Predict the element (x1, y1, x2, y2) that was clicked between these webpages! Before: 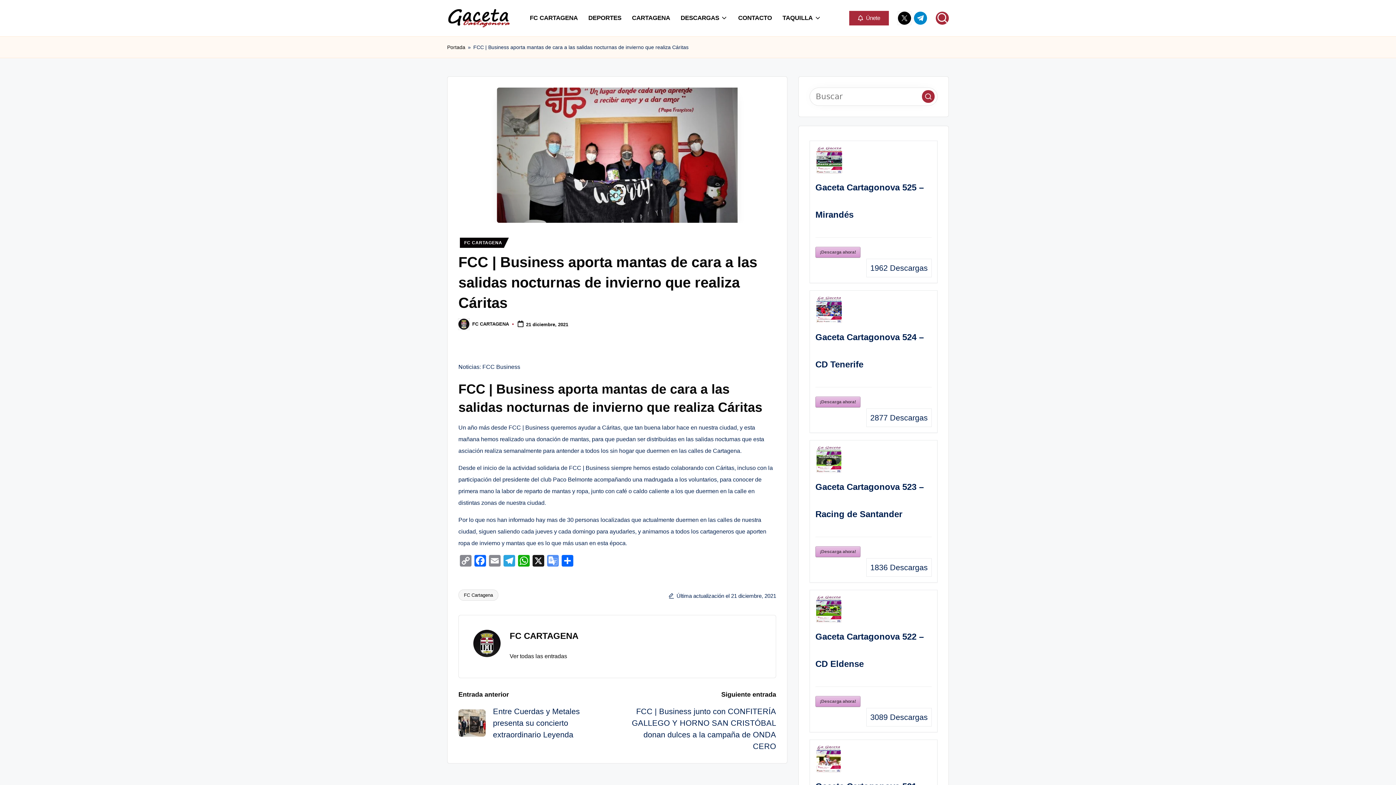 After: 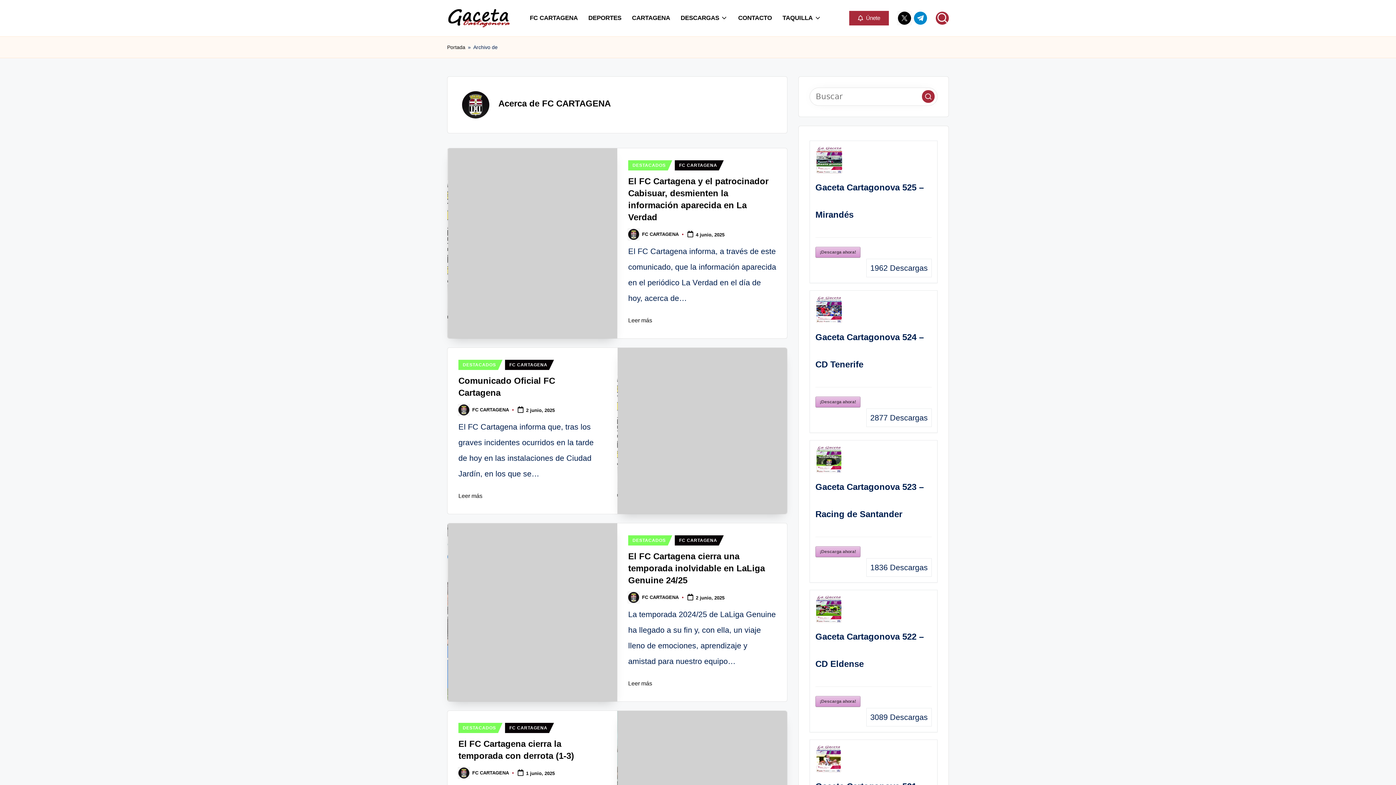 Action: bbox: (472, 321, 509, 327) label: FC CARTAGENA